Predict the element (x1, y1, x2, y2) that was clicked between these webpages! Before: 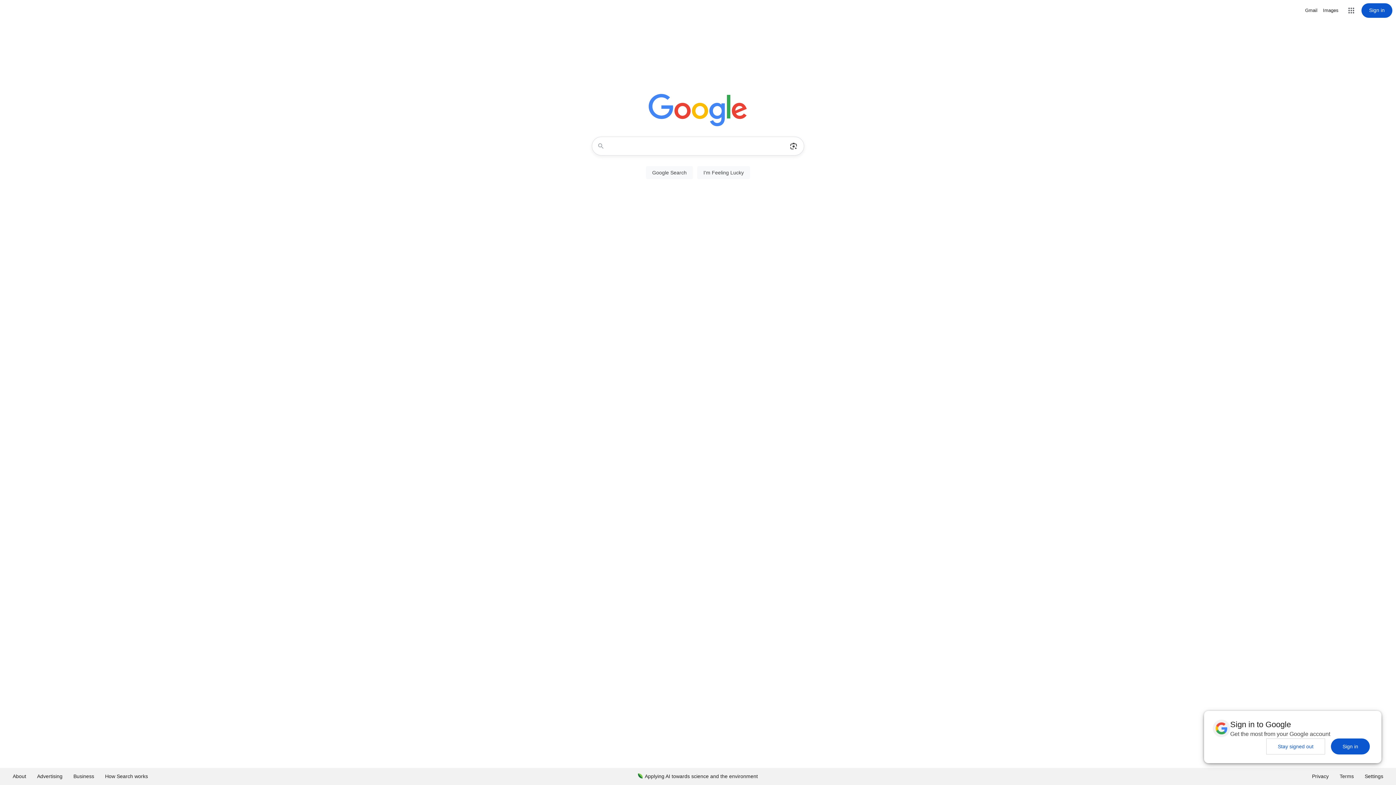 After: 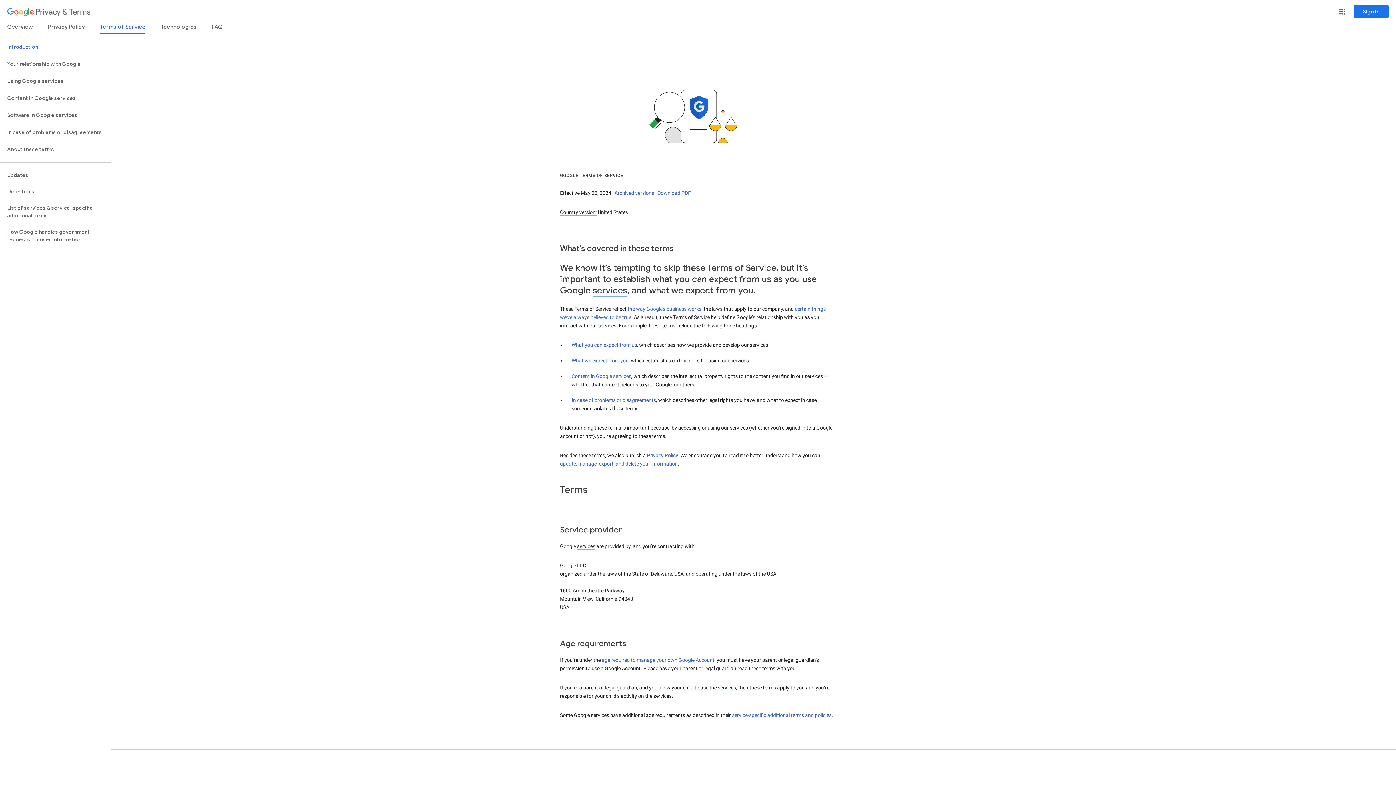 Action: label: Terms bbox: (1334, 768, 1359, 785)